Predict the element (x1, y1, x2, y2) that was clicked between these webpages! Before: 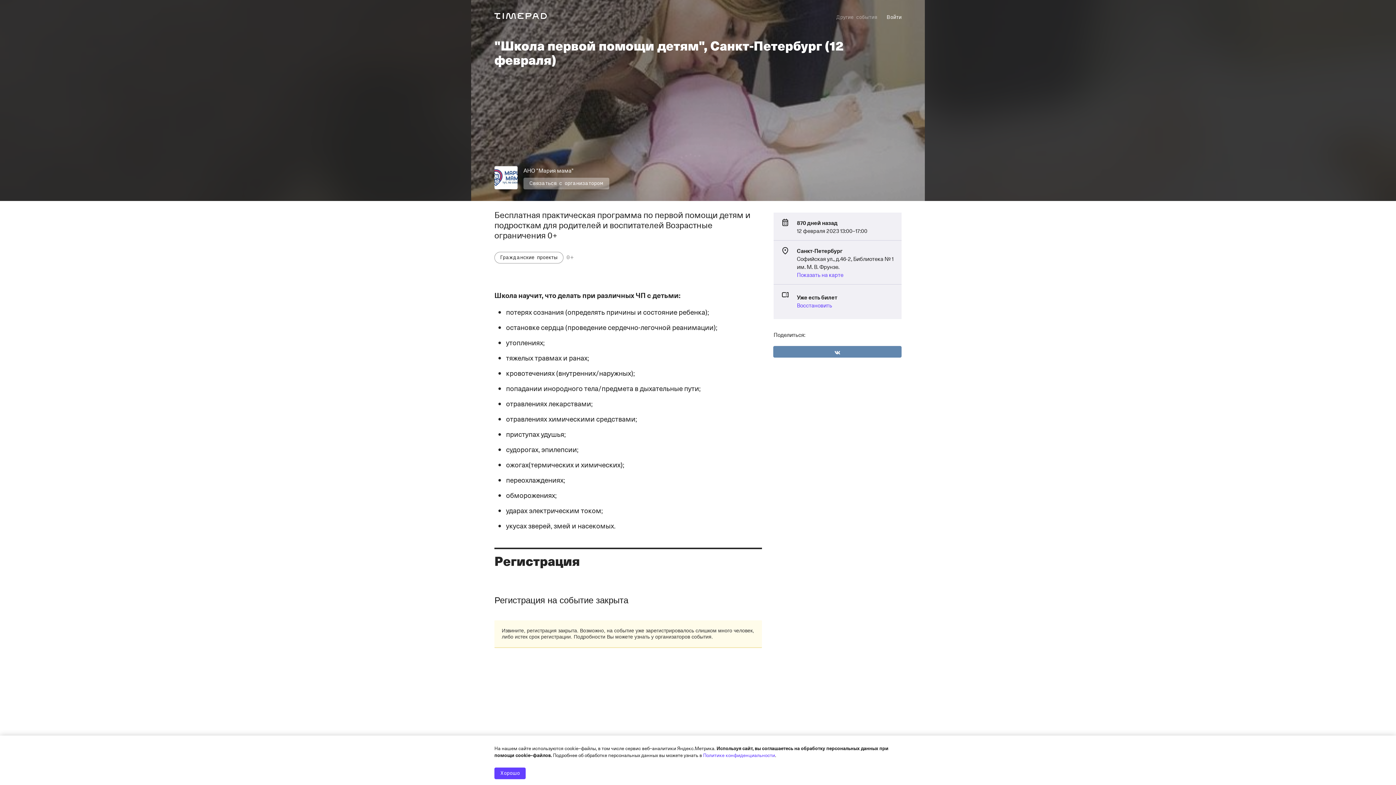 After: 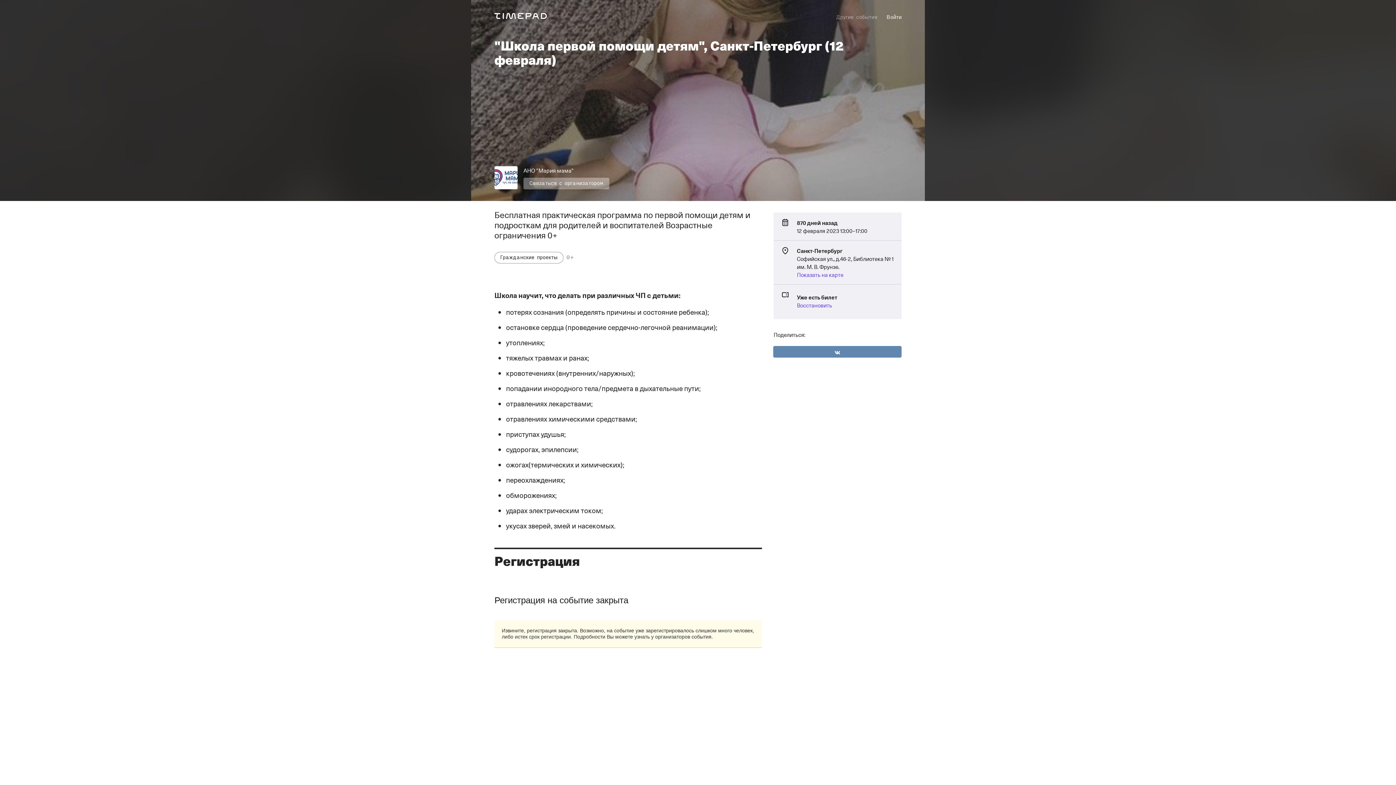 Action: label: Хорошо bbox: (494, 768, 525, 779)